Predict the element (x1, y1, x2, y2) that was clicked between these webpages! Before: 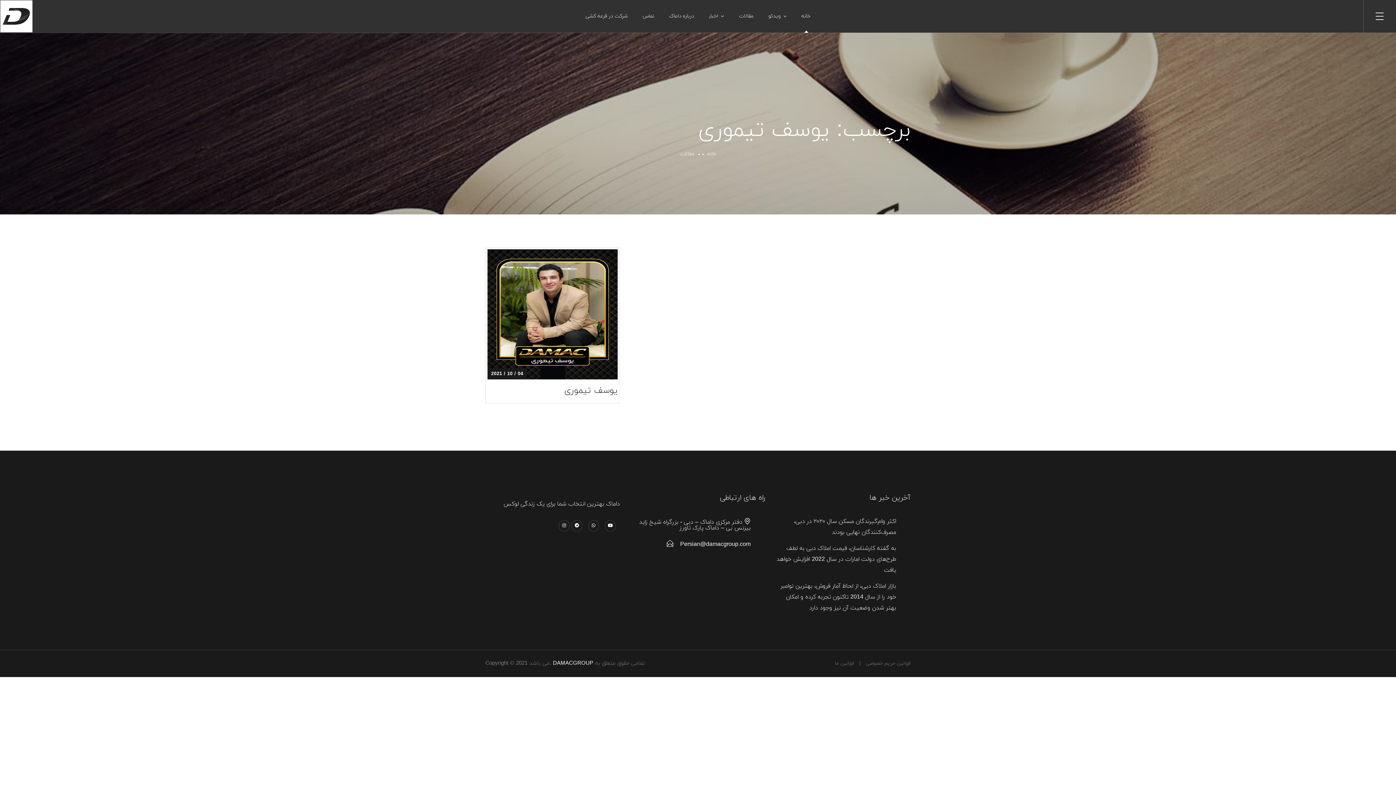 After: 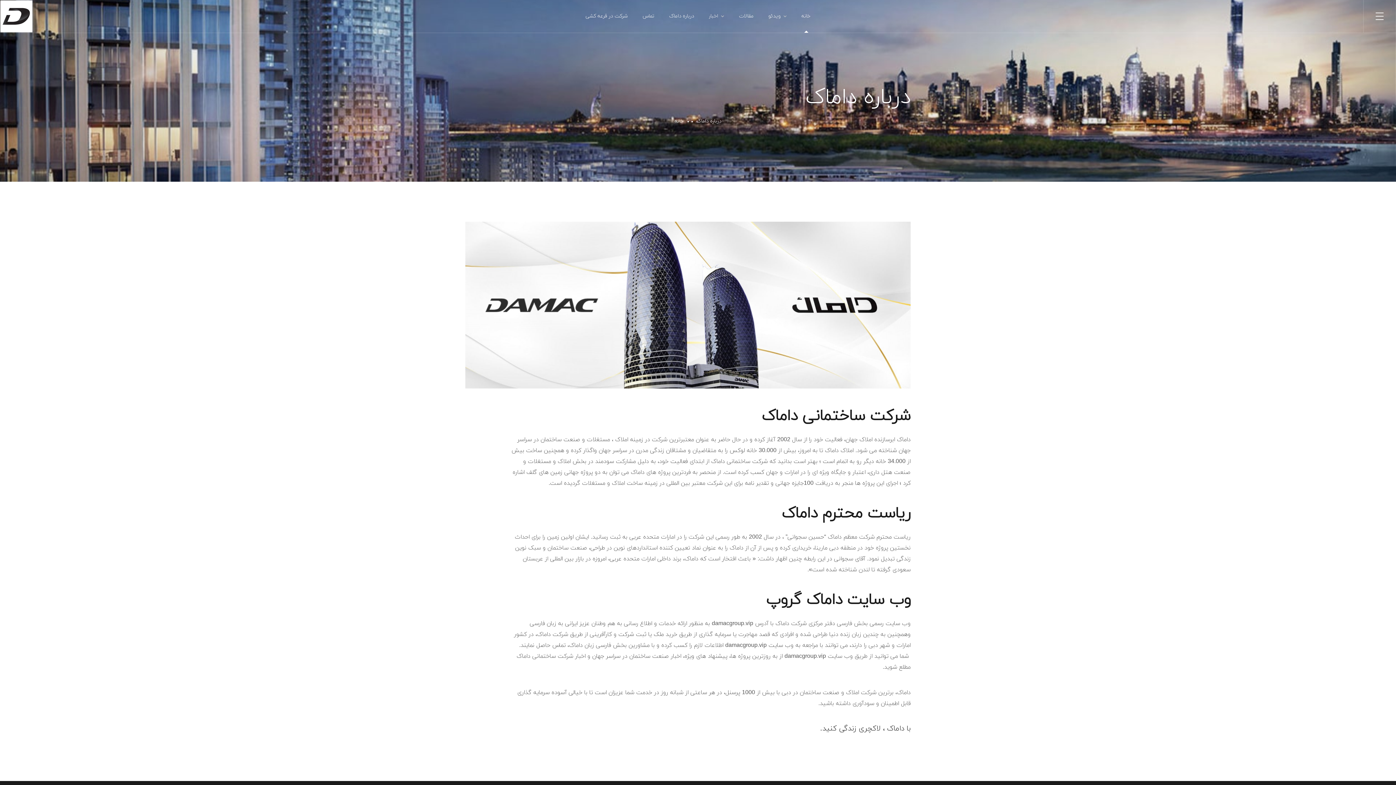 Action: label: درباره داماک bbox: (669, 0, 694, 32)